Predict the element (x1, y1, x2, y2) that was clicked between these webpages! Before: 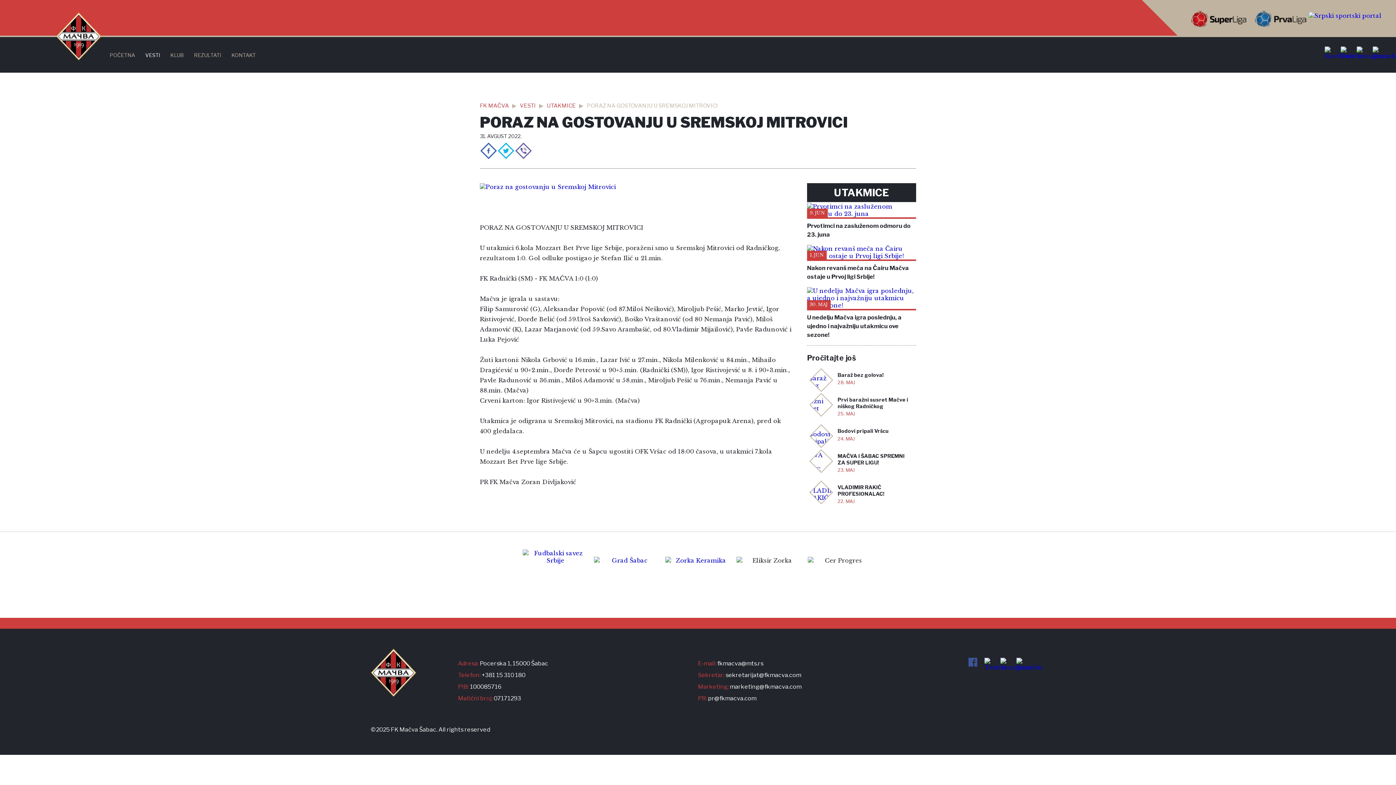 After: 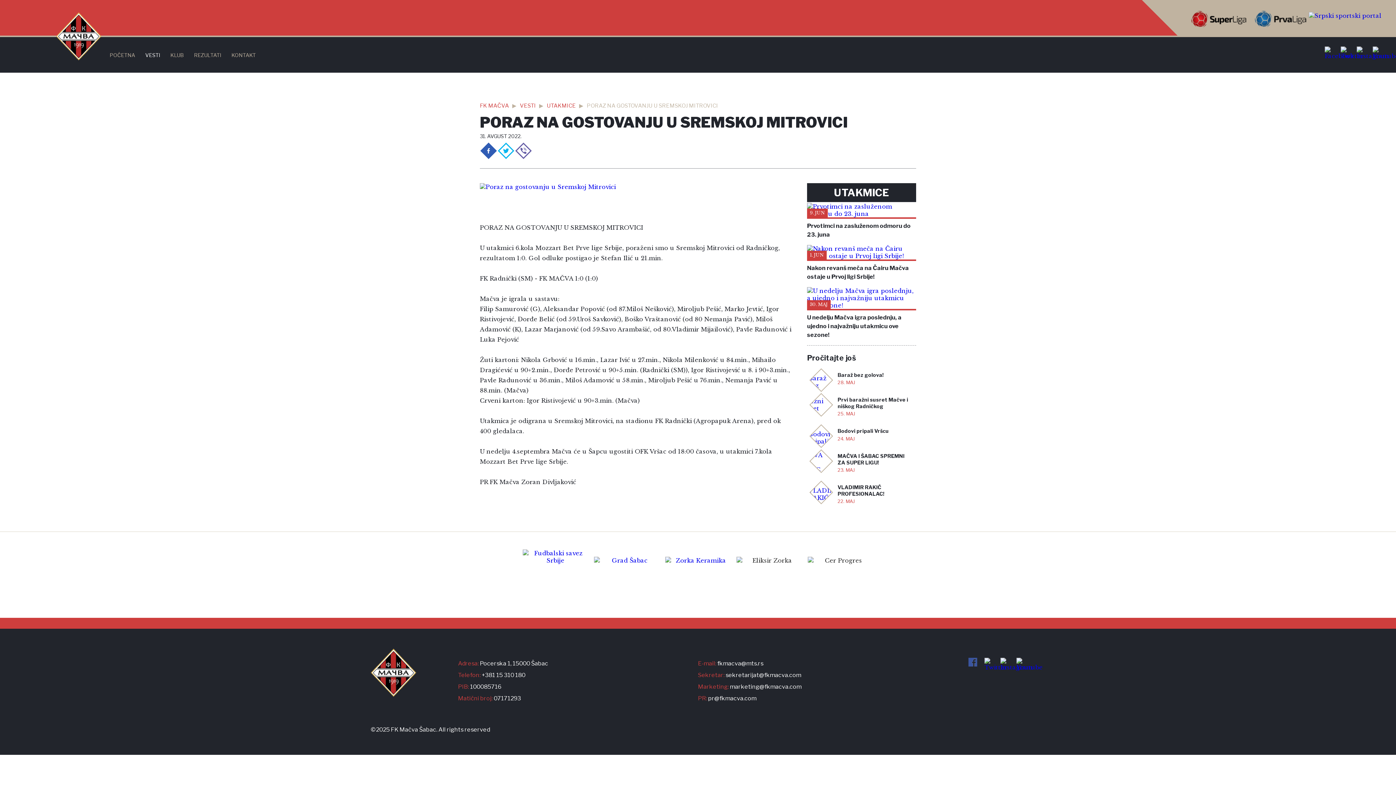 Action: bbox: (480, 142, 496, 159)